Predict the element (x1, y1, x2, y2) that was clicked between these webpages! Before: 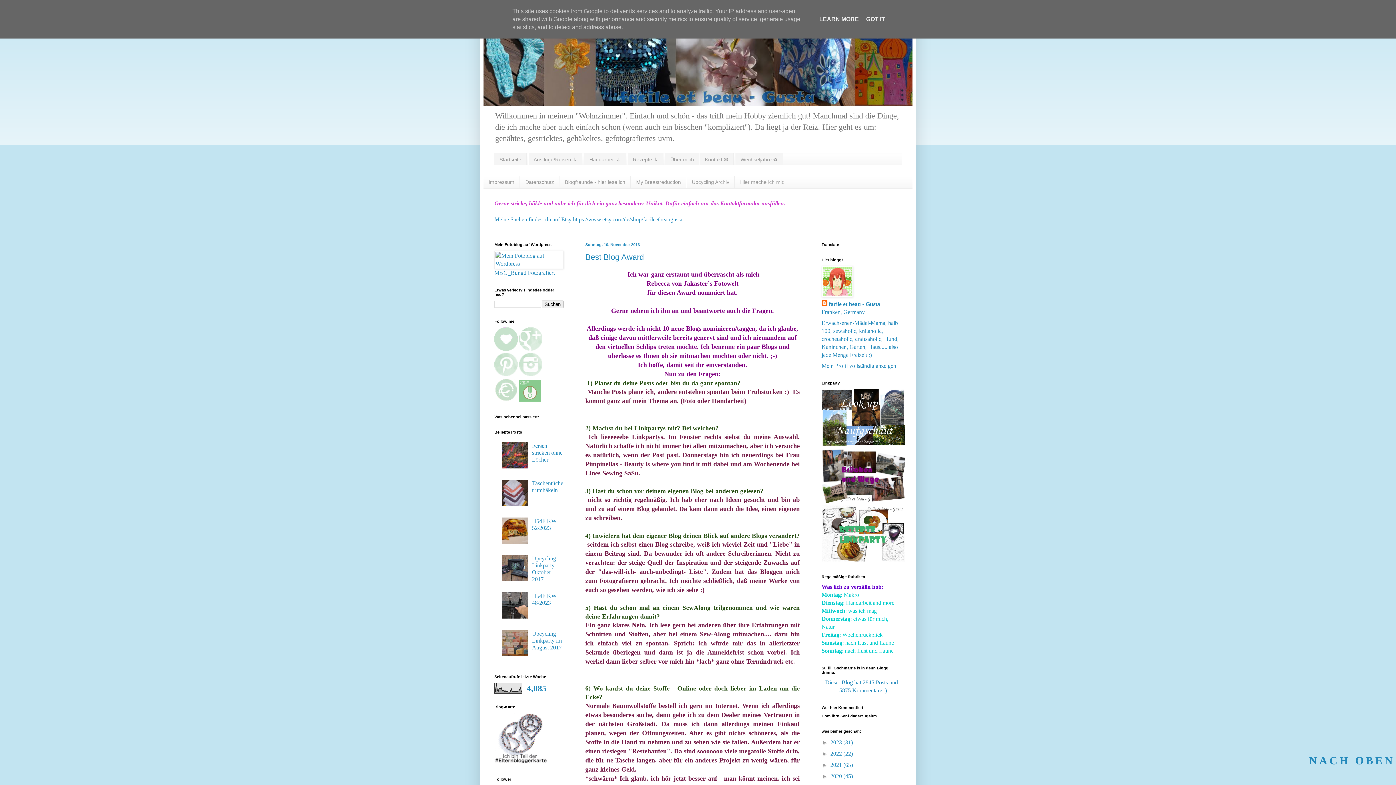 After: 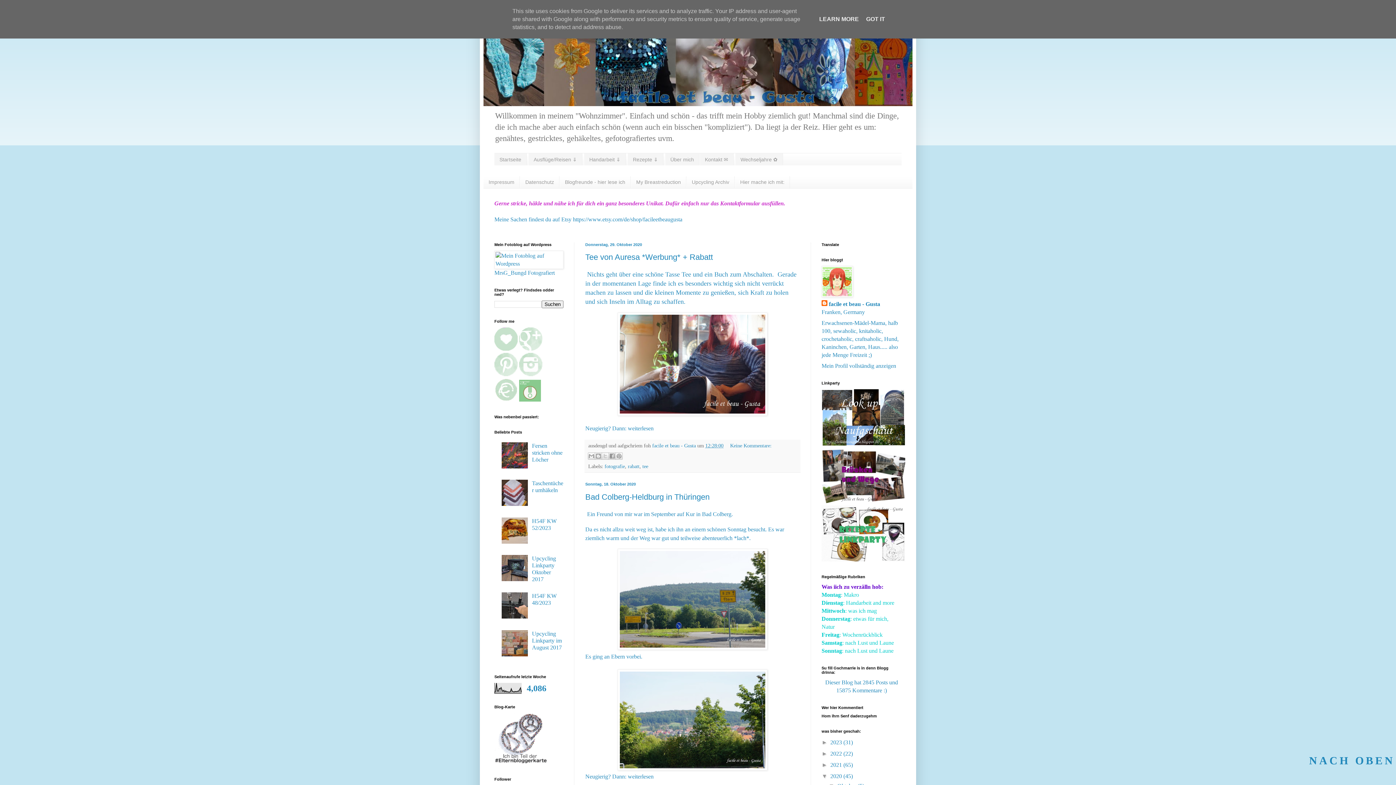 Action: bbox: (830, 773, 843, 779) label: 2020 